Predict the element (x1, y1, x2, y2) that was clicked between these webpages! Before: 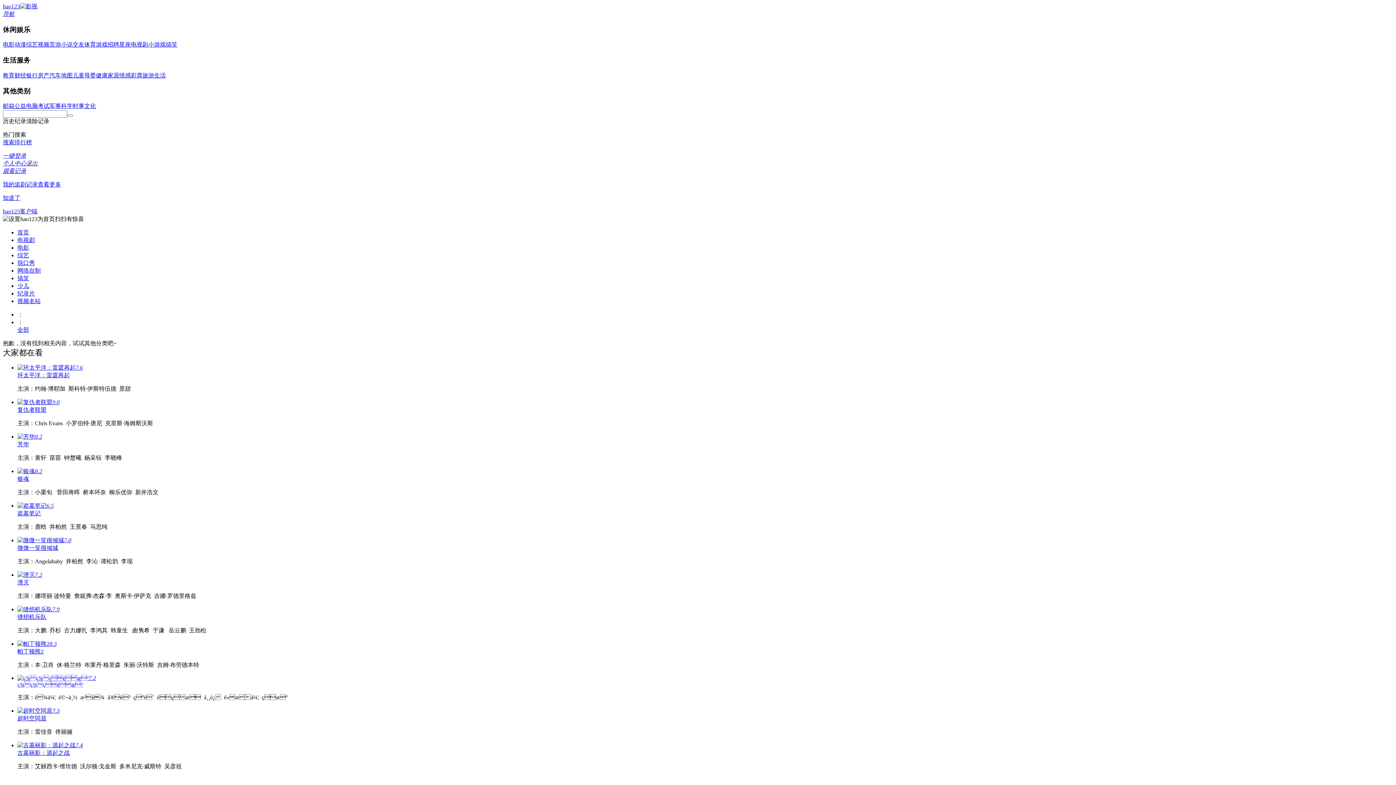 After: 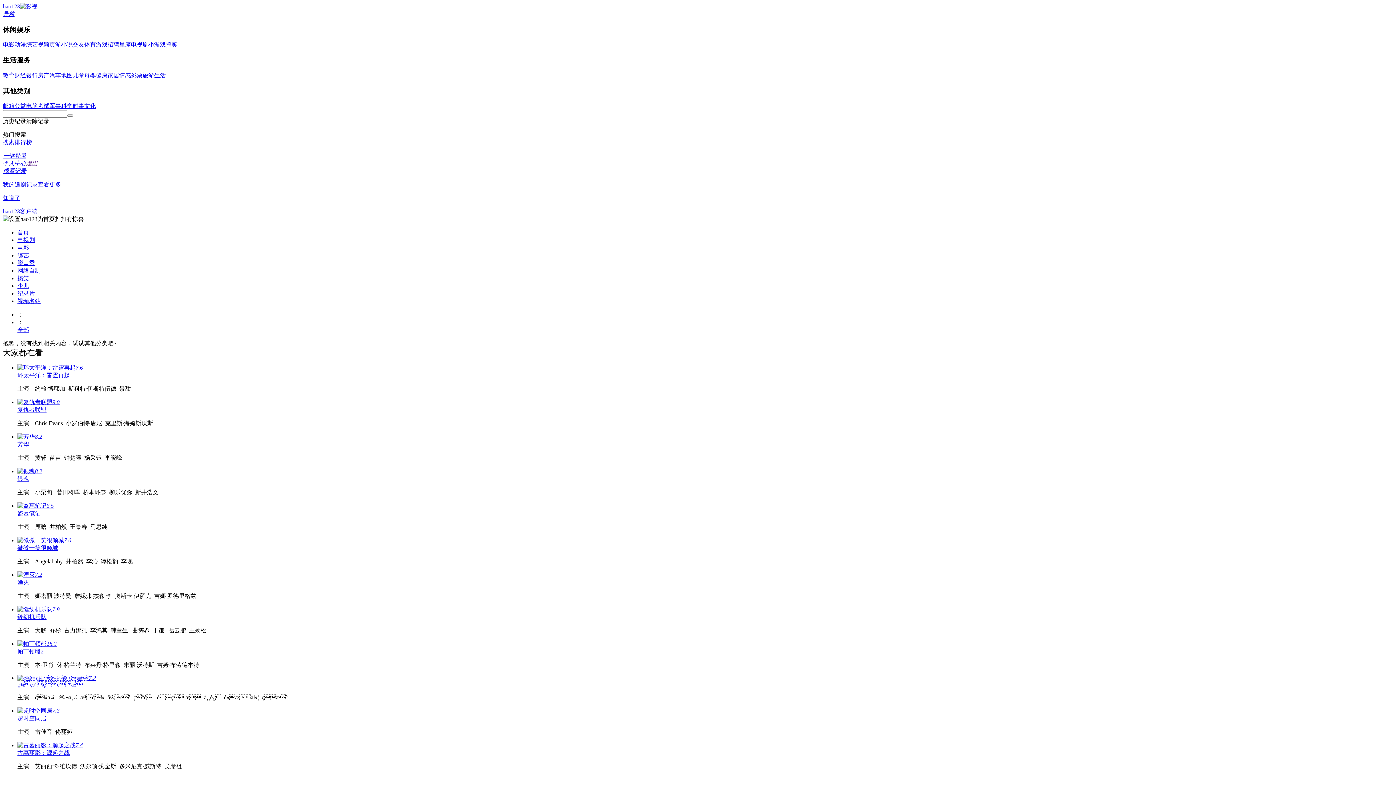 Action: label: 搜索排行榜 bbox: (2, 139, 32, 145)